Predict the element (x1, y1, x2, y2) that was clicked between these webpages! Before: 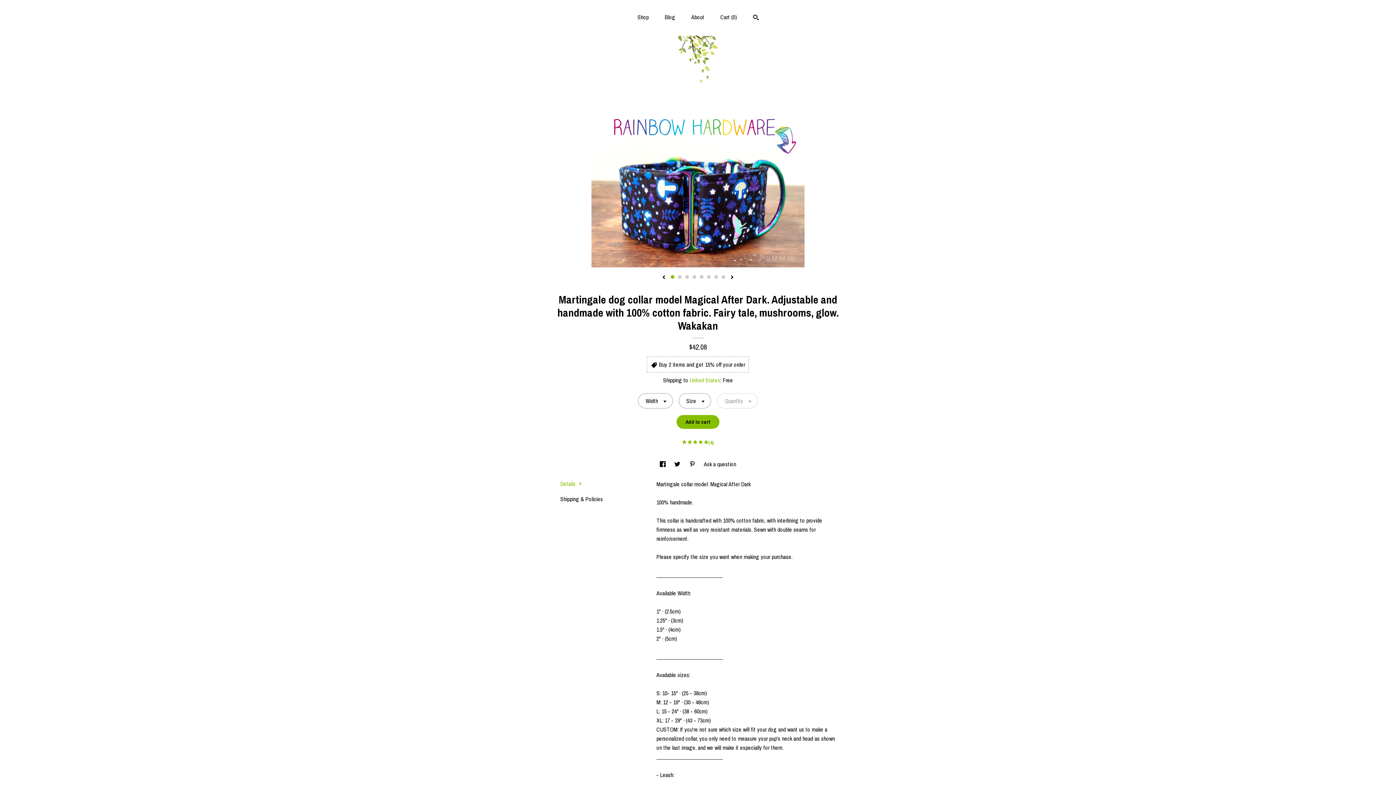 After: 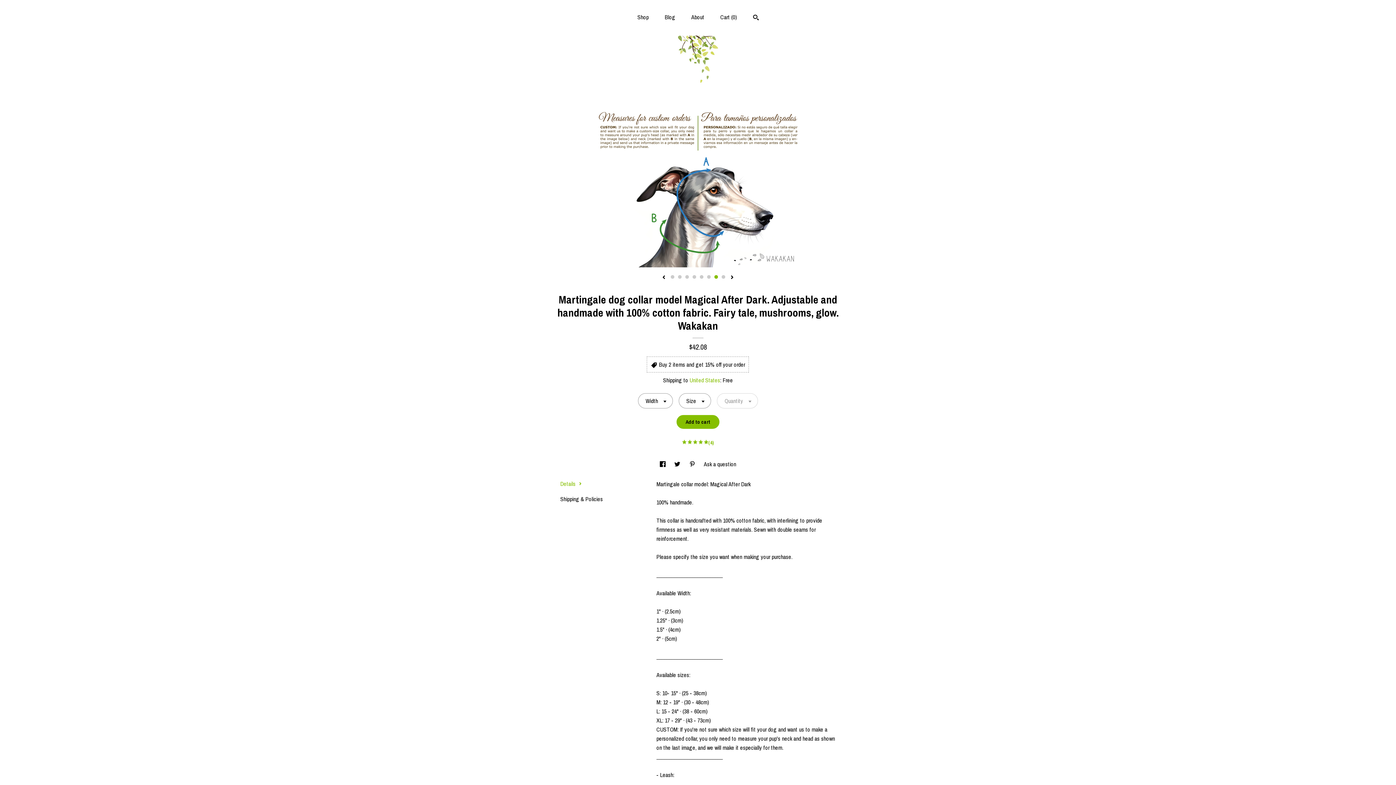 Action: label: 7 bbox: (714, 275, 718, 278)